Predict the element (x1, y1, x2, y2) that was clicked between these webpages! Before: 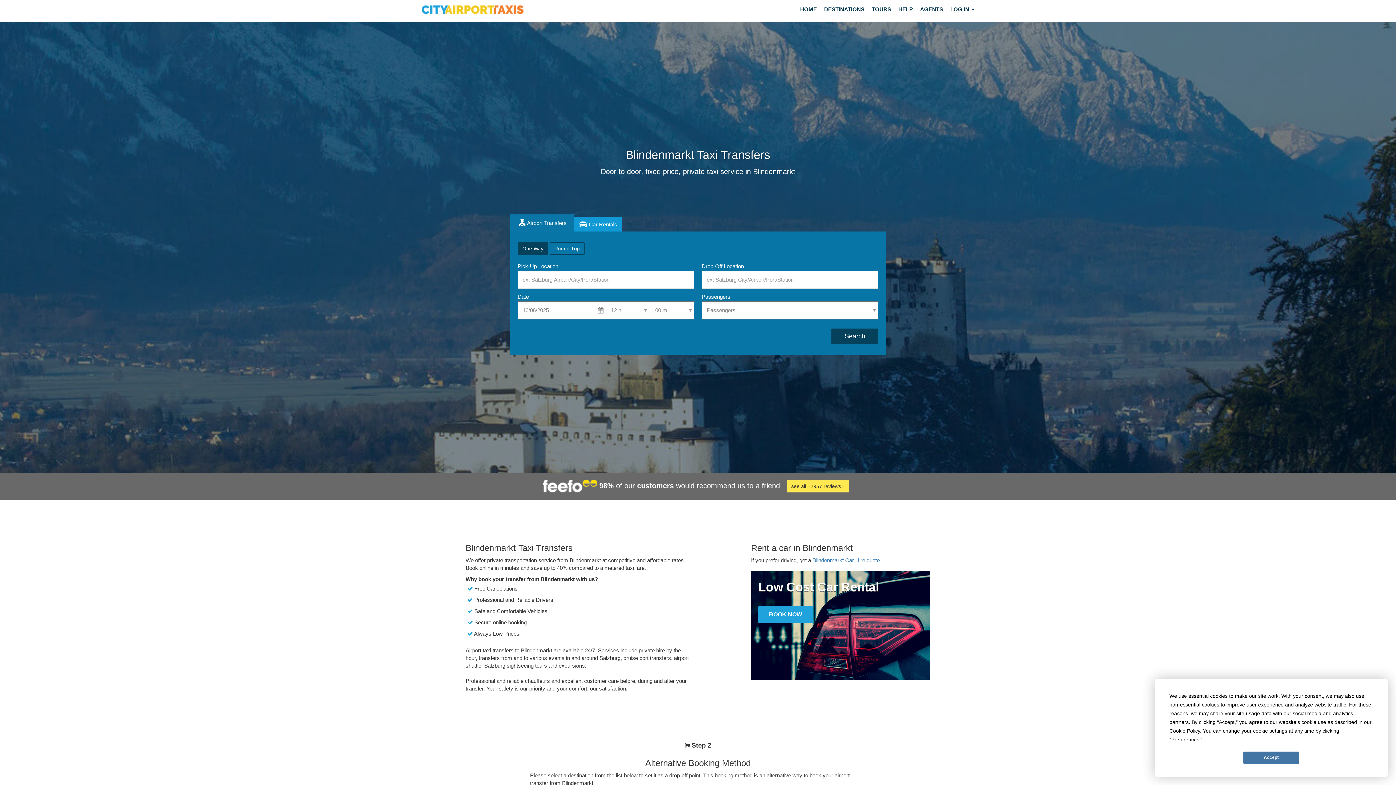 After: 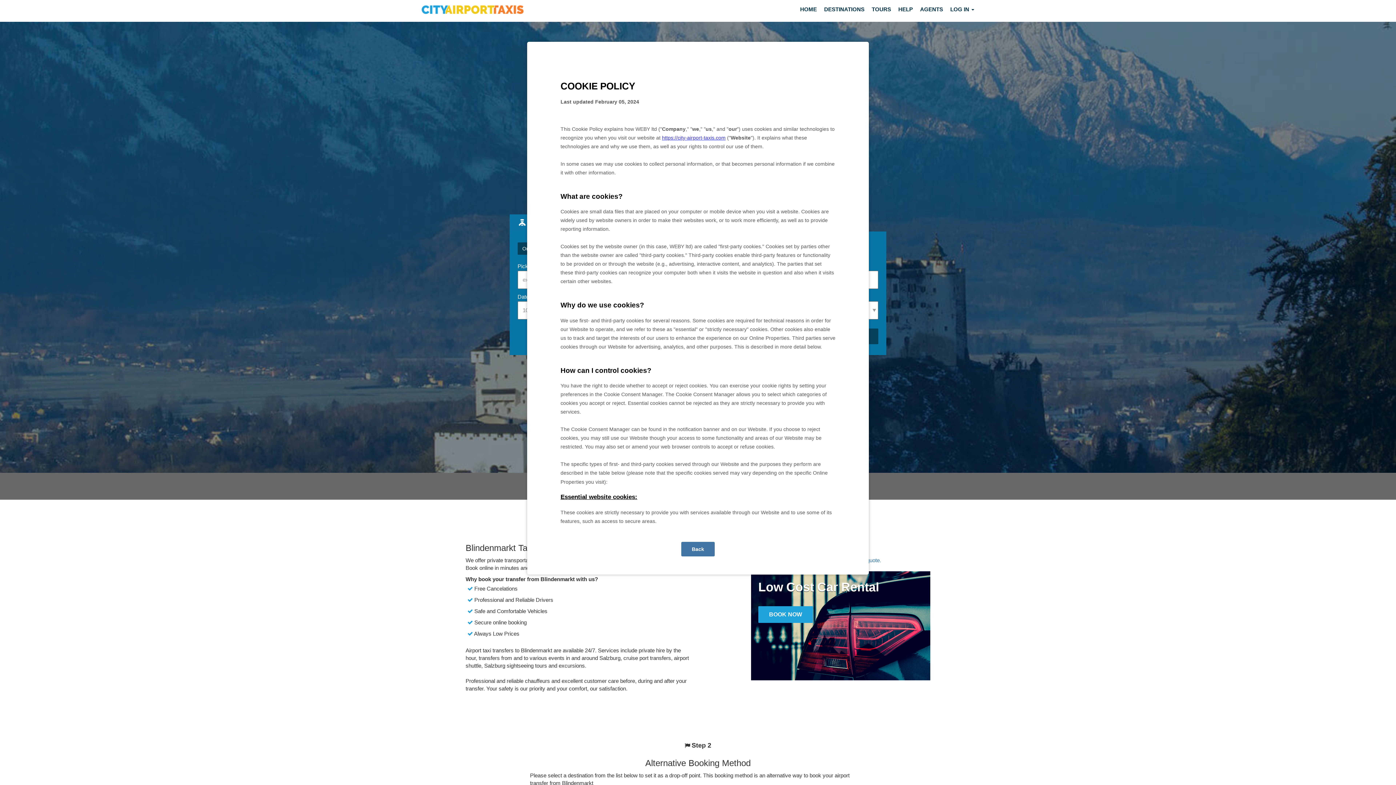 Action: label: Cookie Policy bbox: (1169, 728, 1200, 734)